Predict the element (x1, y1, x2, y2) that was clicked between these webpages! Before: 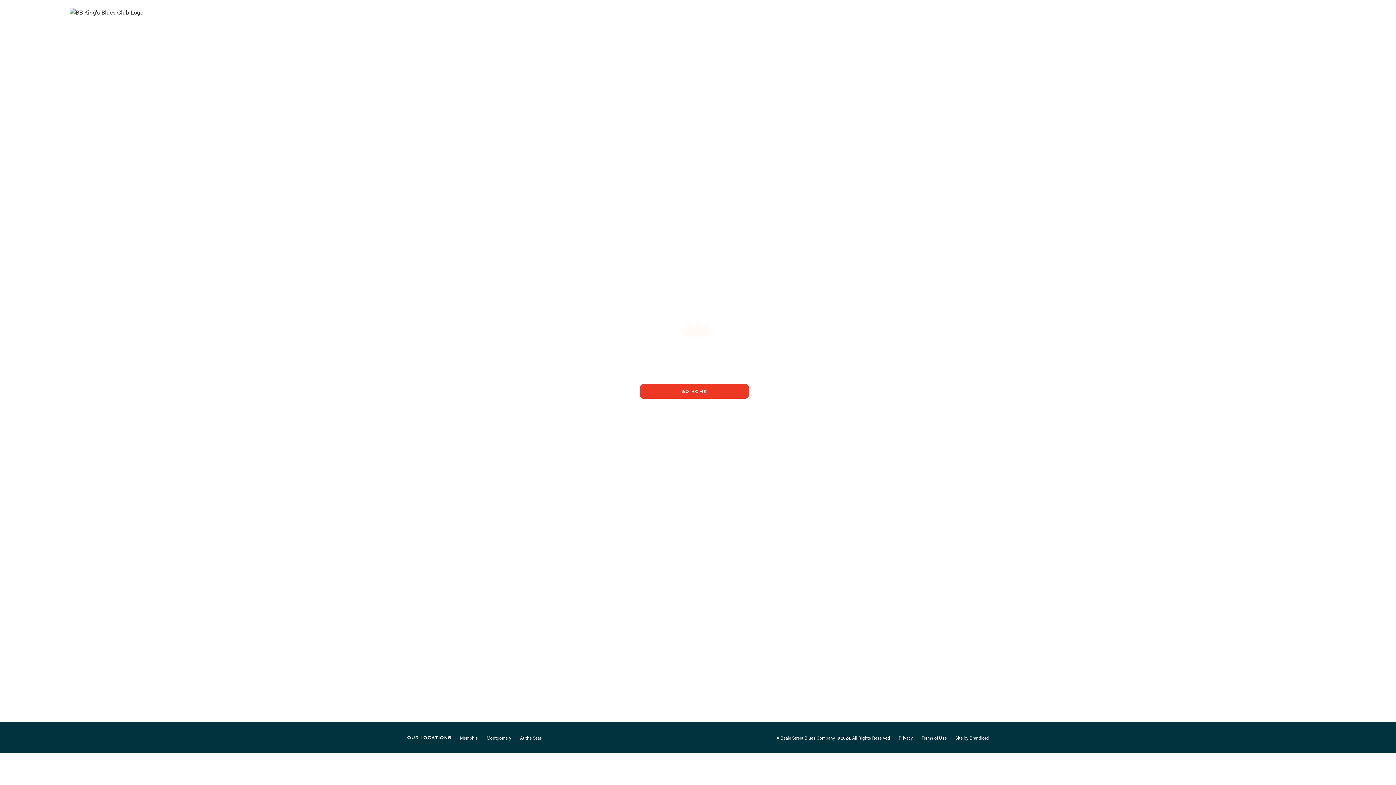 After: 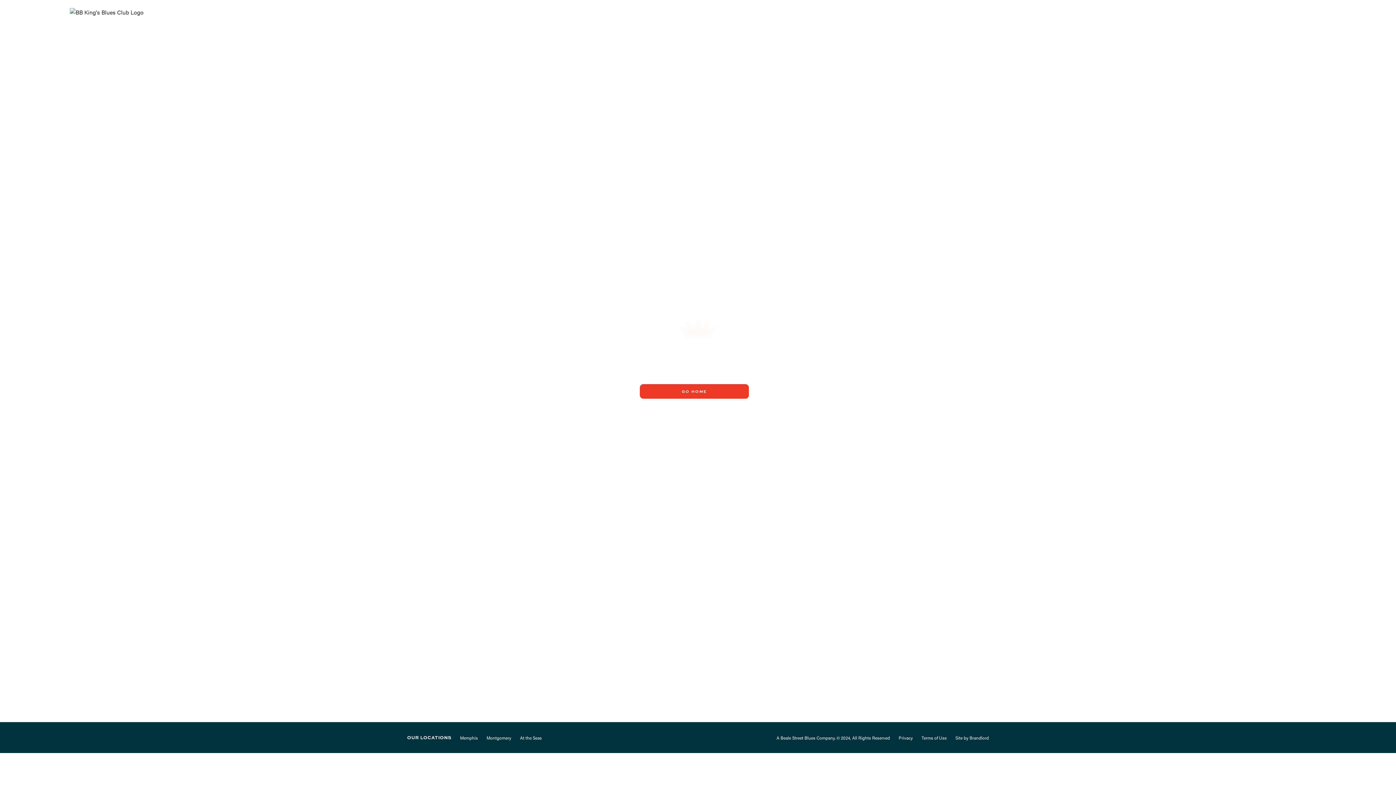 Action: label: At the Seas bbox: (520, 731, 542, 744)